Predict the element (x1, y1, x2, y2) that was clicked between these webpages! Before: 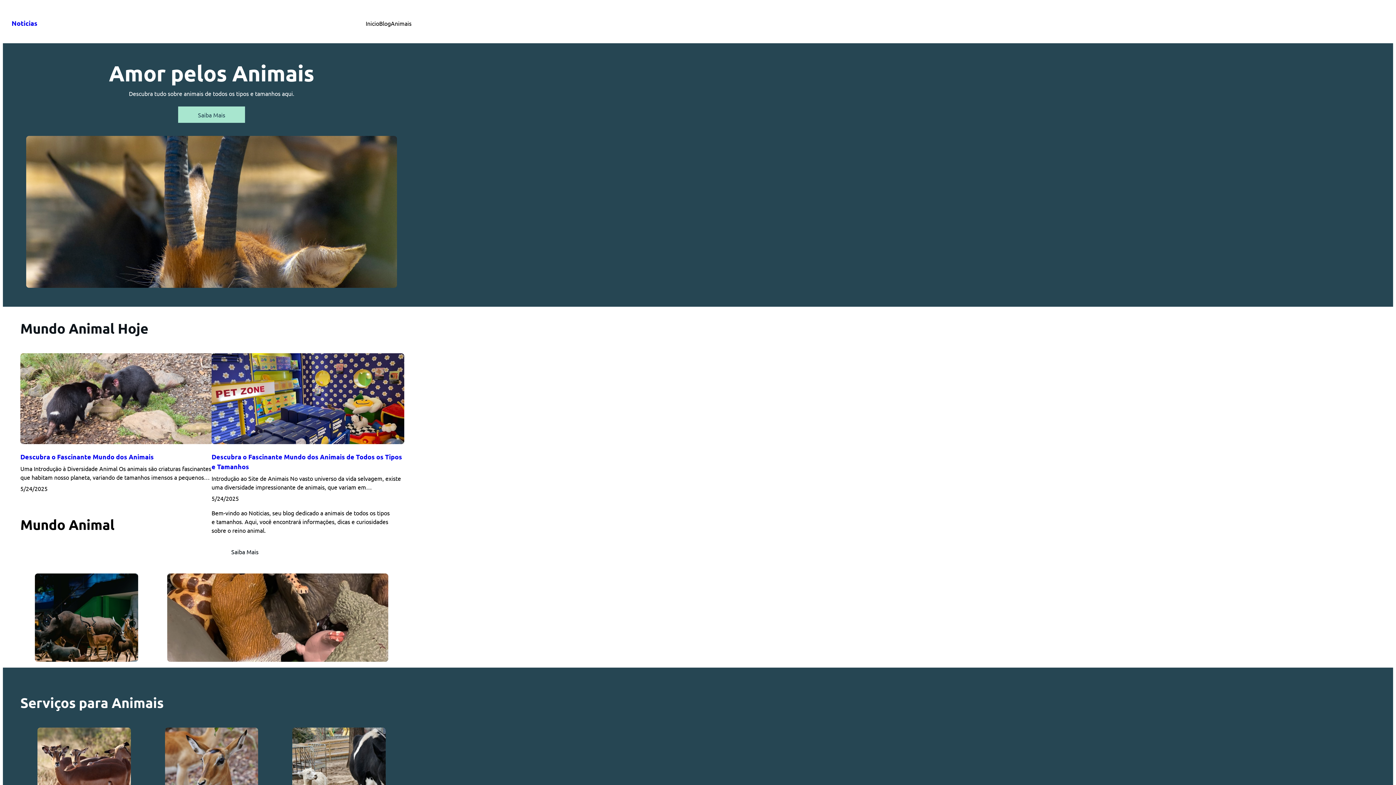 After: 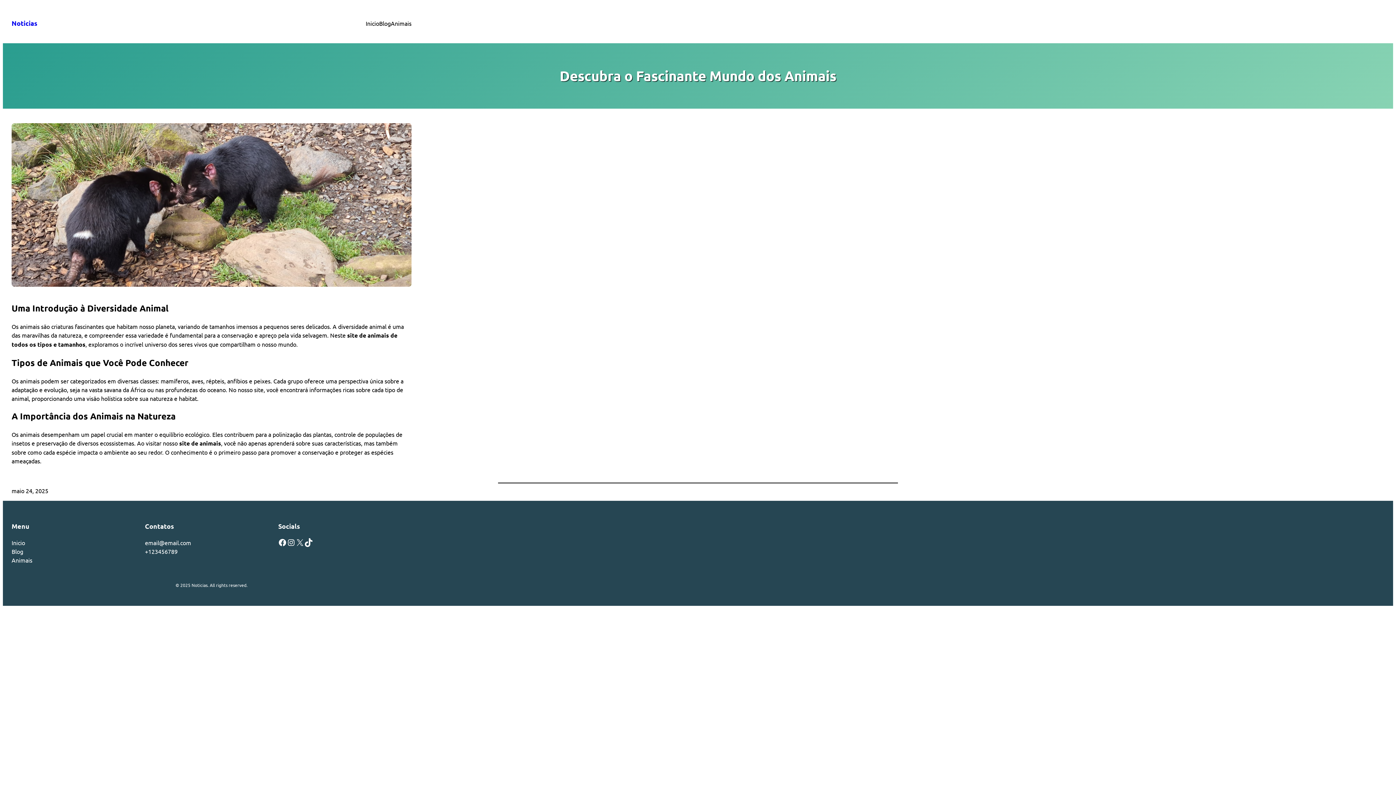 Action: bbox: (20, 452, 153, 461) label: Descubra o Fascinante Mundo dos Animais